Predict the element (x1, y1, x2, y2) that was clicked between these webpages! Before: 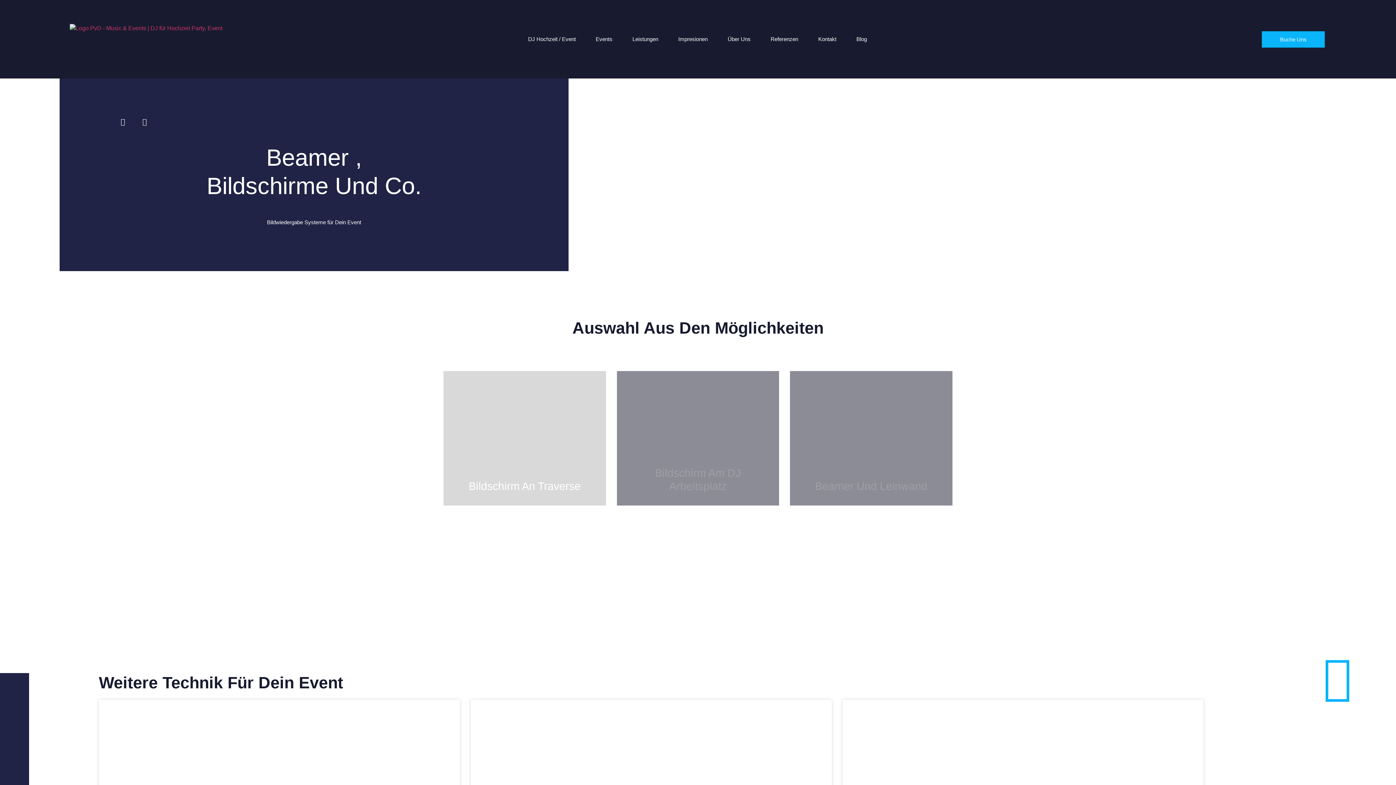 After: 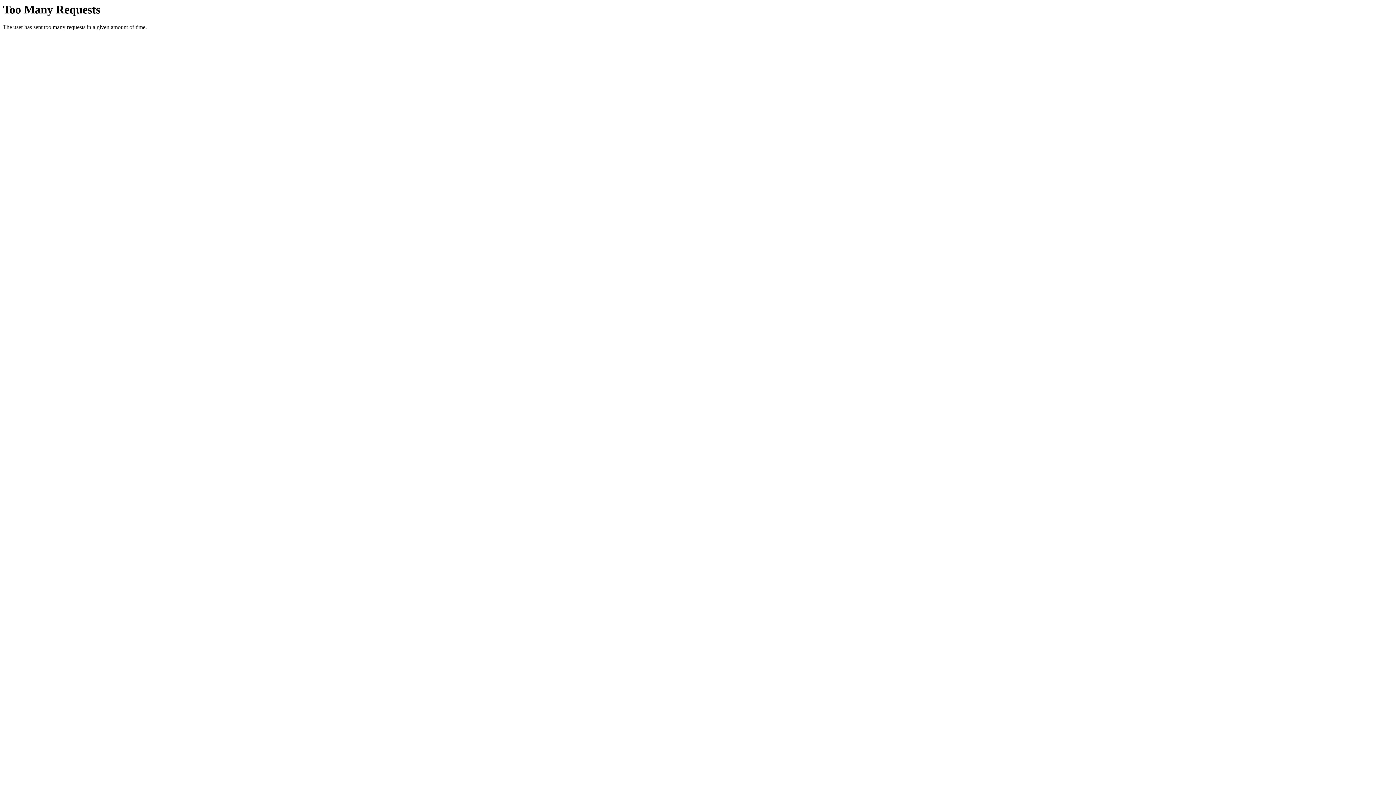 Action: bbox: (818, 36, 836, 42) label: Kontakt